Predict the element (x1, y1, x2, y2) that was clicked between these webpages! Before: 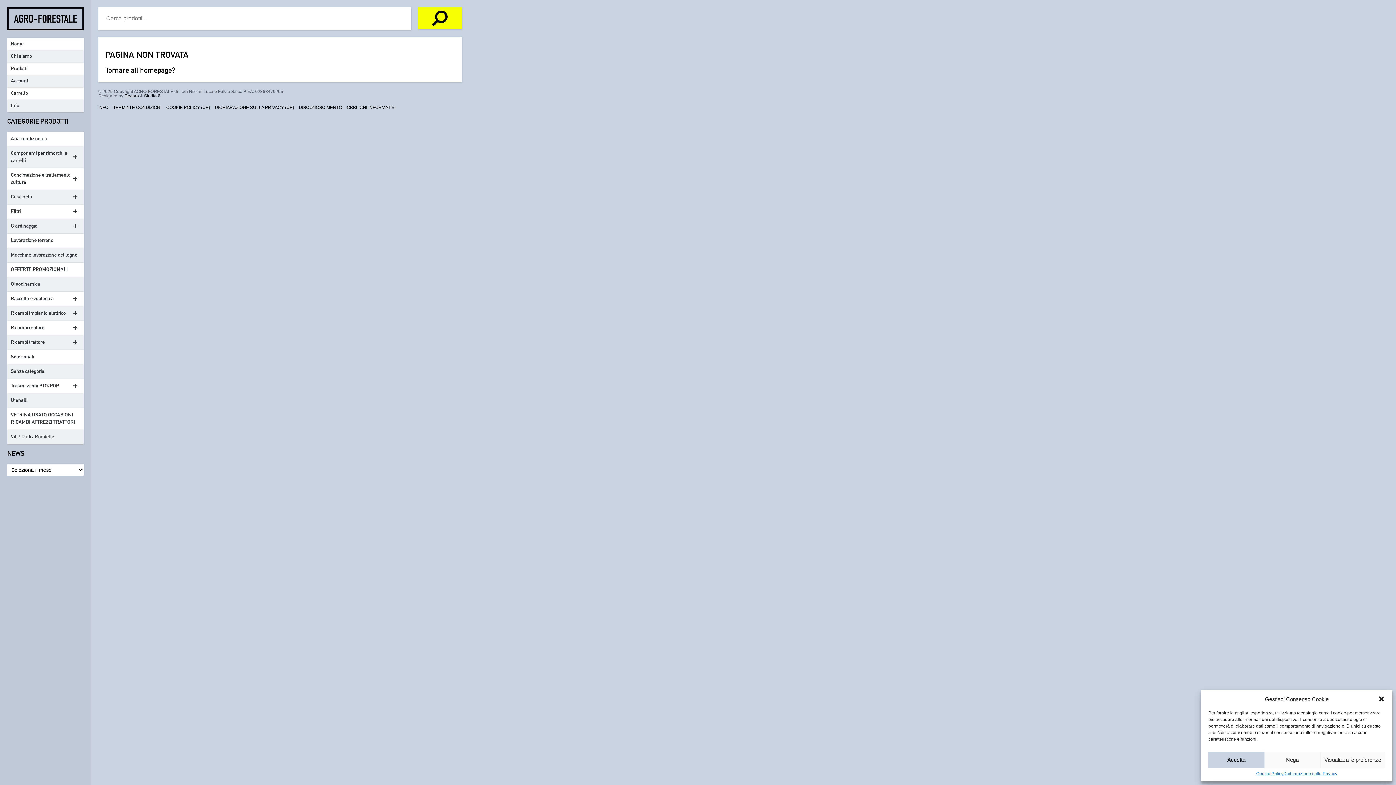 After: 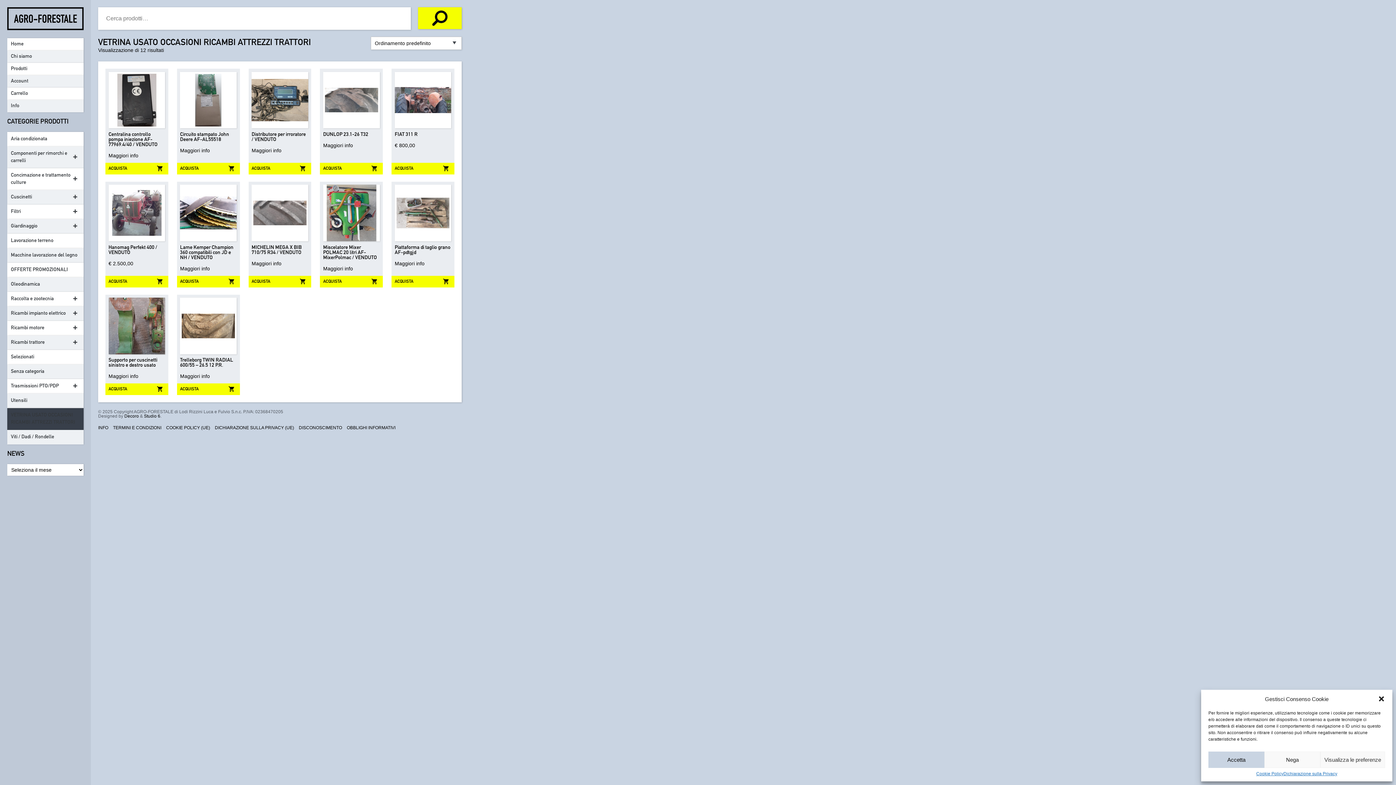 Action: bbox: (7, 408, 83, 430) label: VETRINA USATO OCCASIONI RICAMBI ATTREZZI TRATTORI